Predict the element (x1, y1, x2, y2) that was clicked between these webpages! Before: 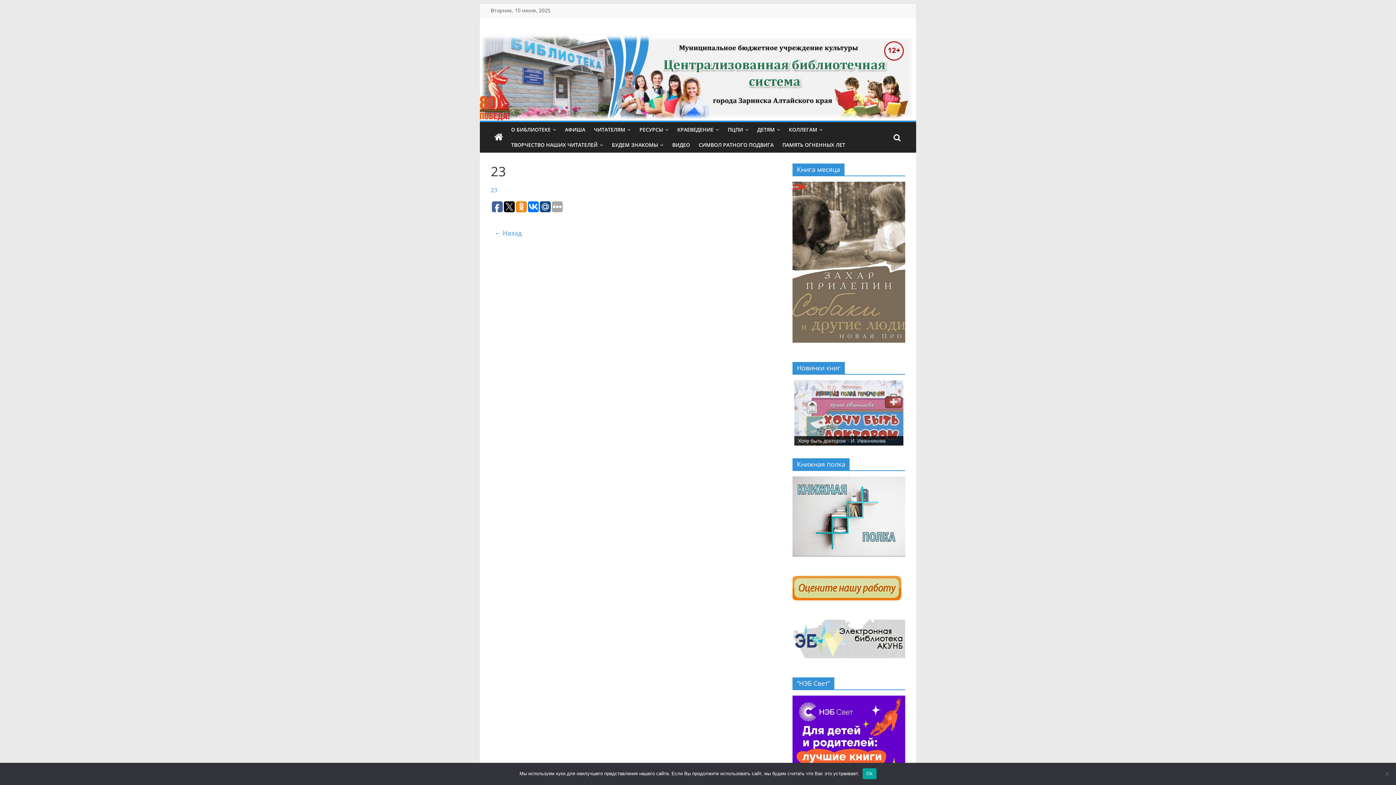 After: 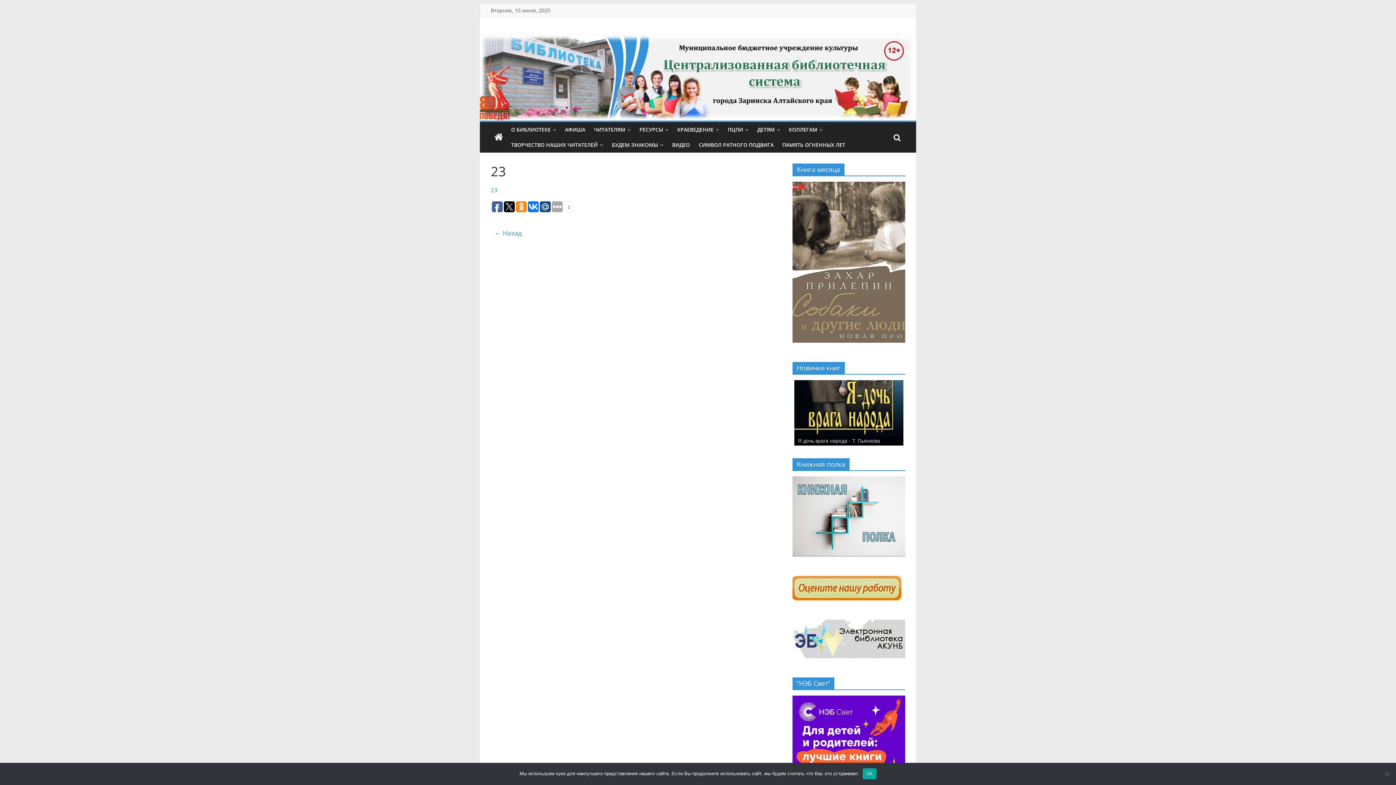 Action: bbox: (492, 201, 502, 212)